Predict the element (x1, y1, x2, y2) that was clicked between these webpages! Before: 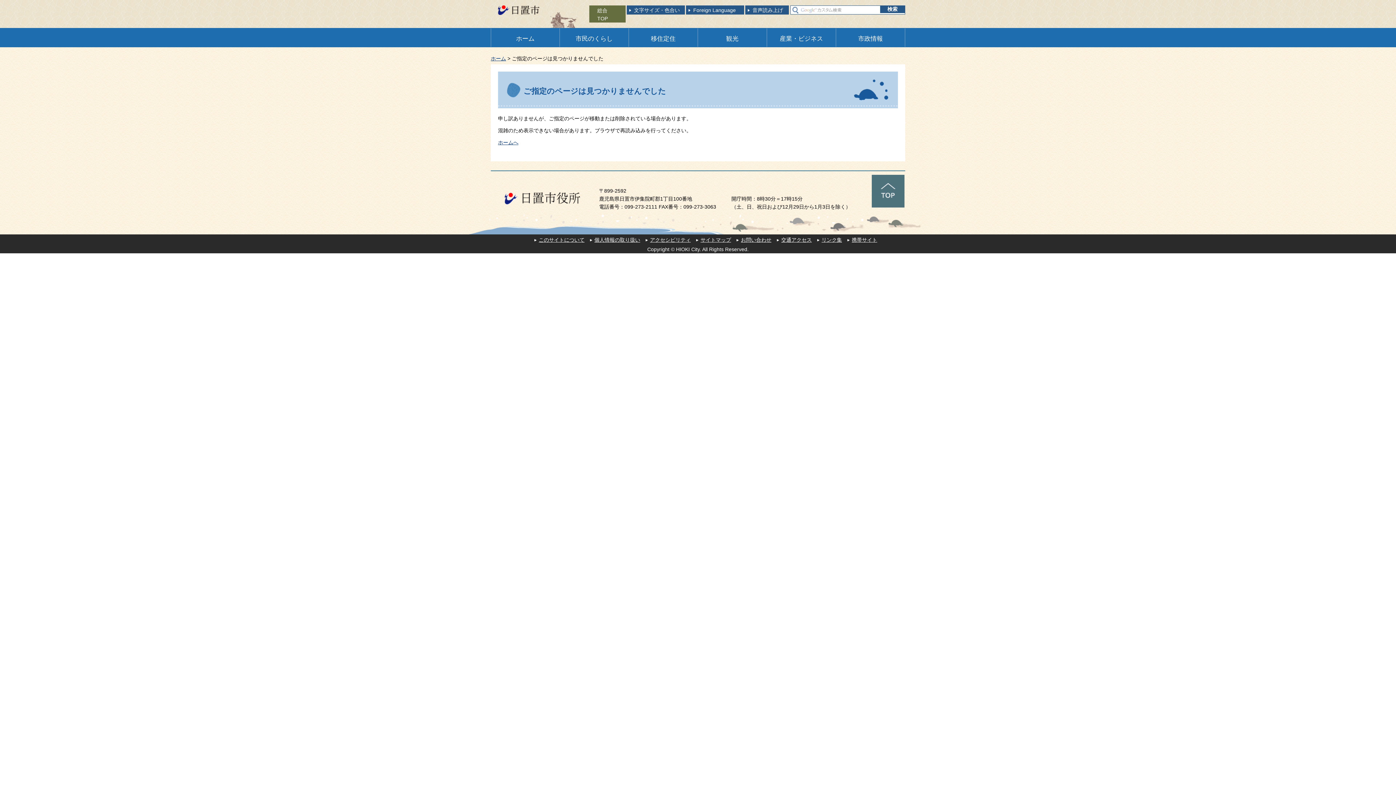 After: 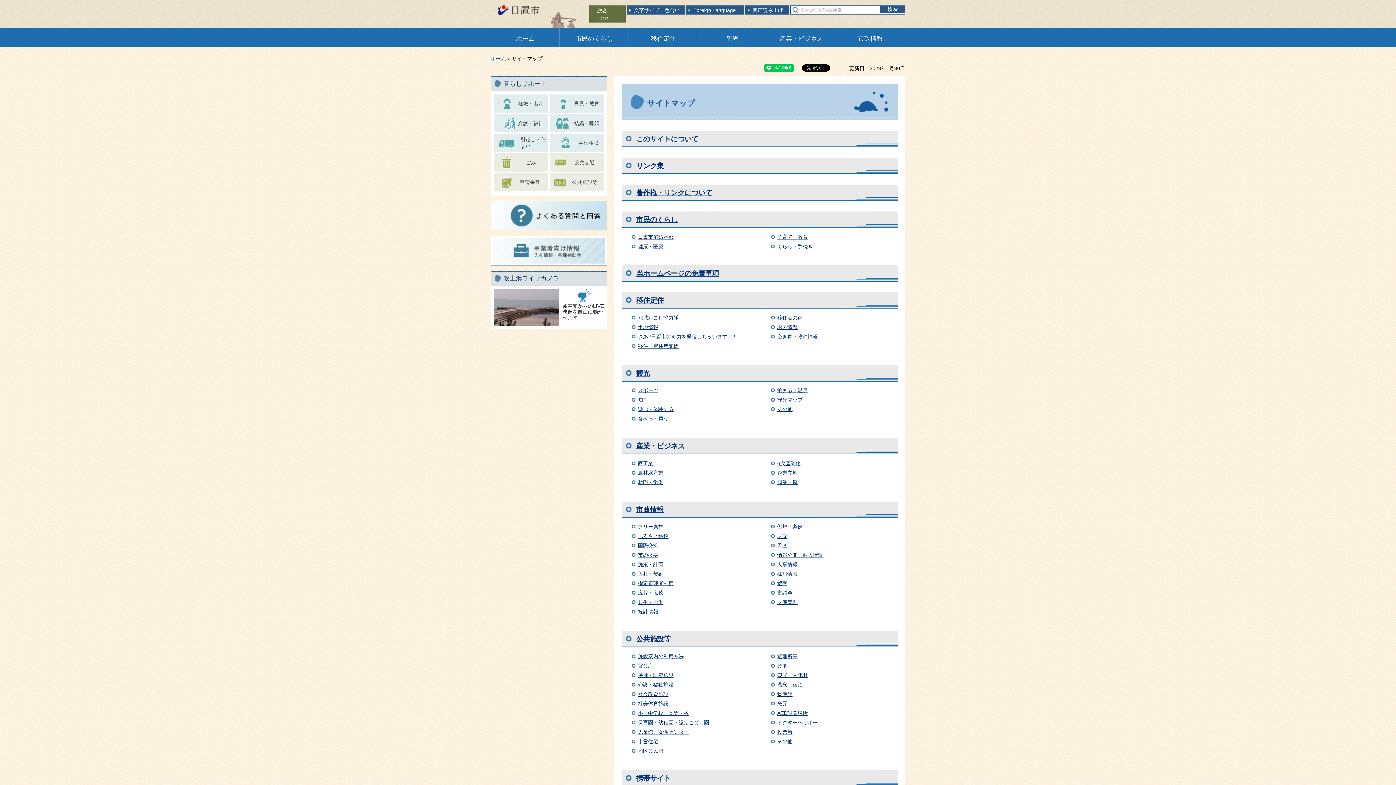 Action: label: サイトマップ bbox: (696, 237, 731, 243)